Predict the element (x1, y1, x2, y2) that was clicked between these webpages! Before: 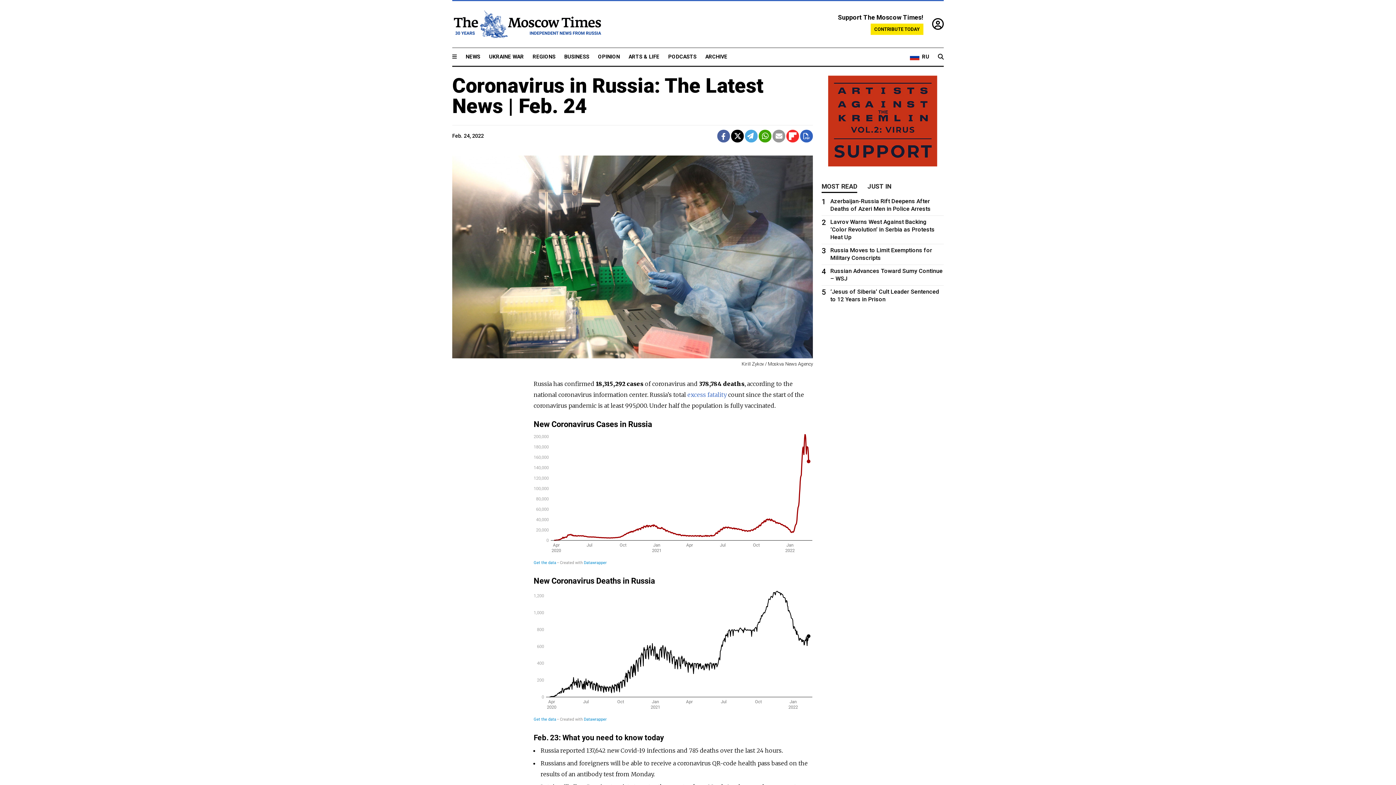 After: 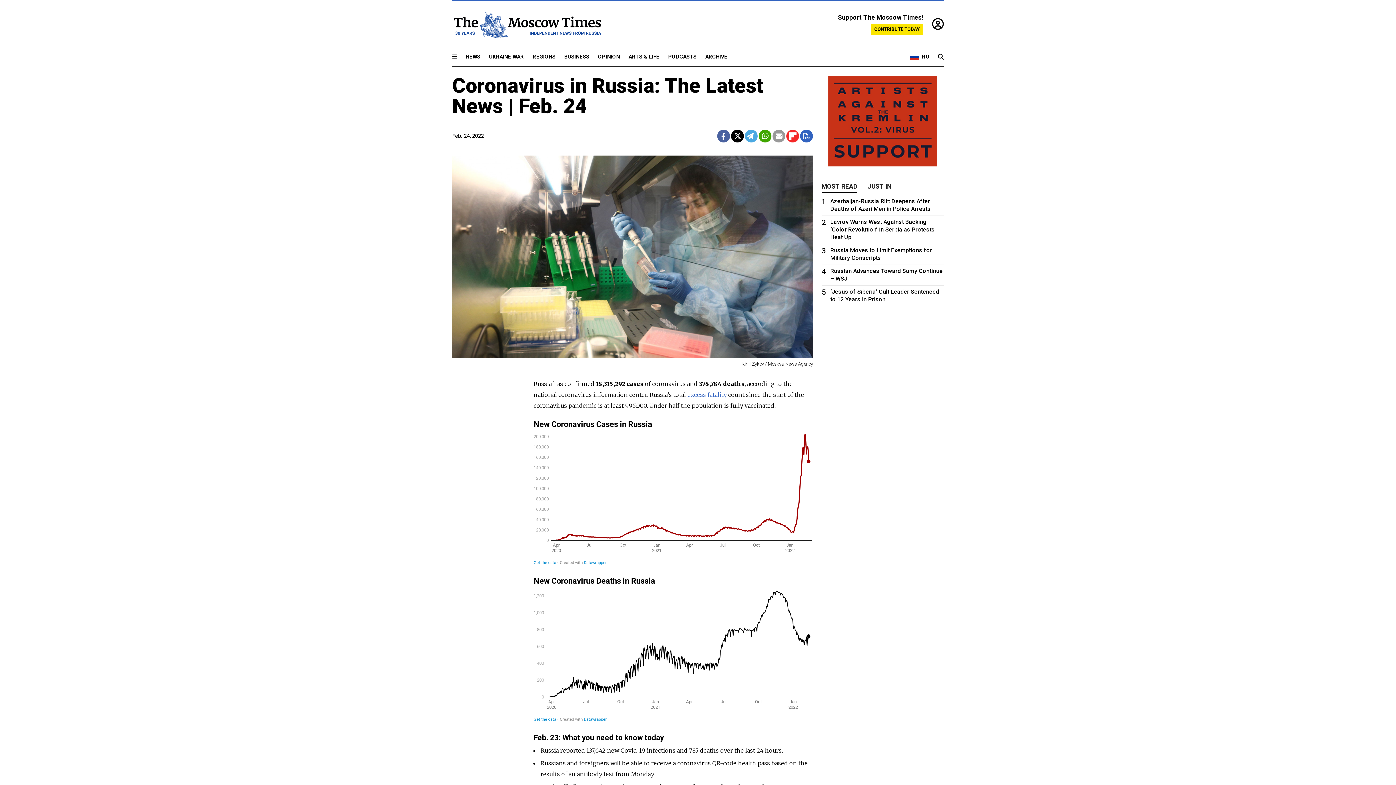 Action: bbox: (882, 320, 883, 327)